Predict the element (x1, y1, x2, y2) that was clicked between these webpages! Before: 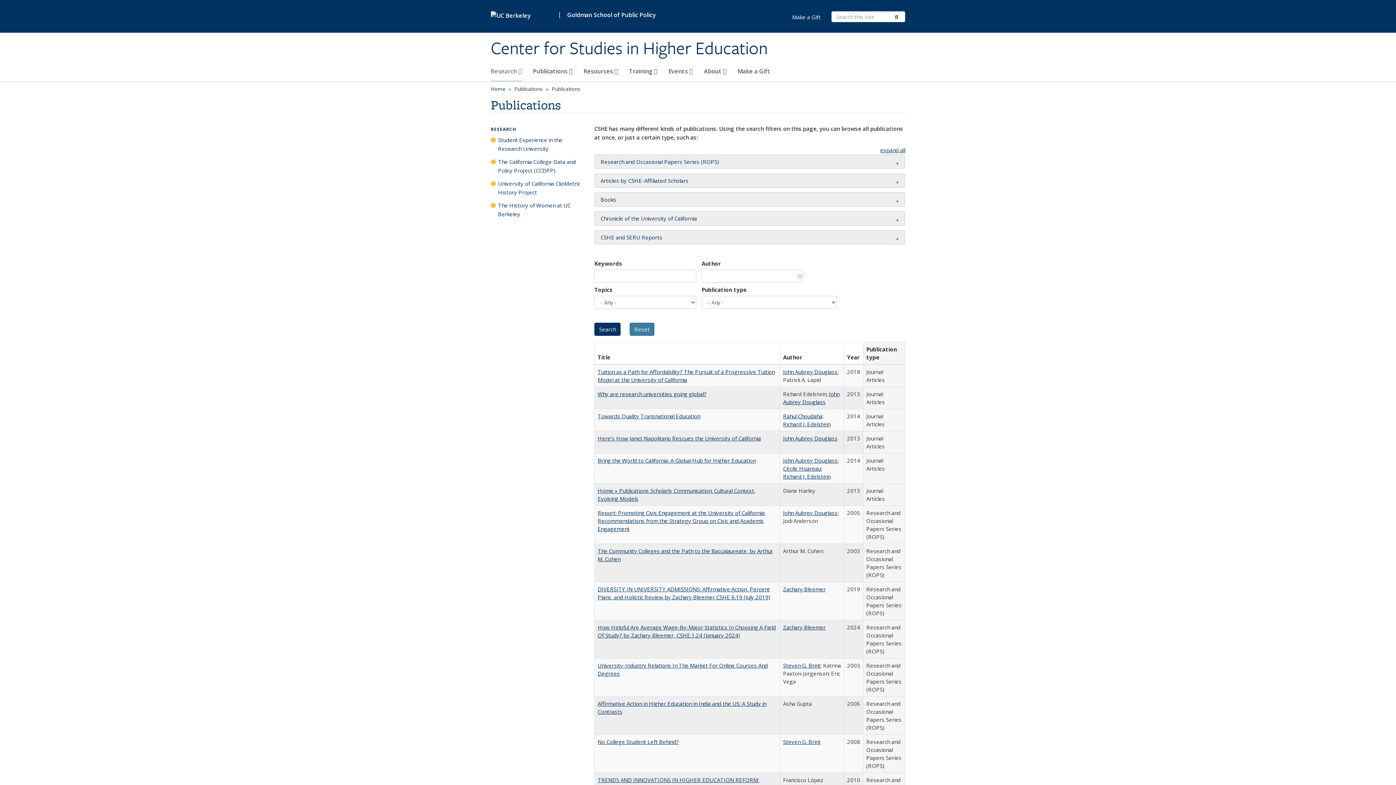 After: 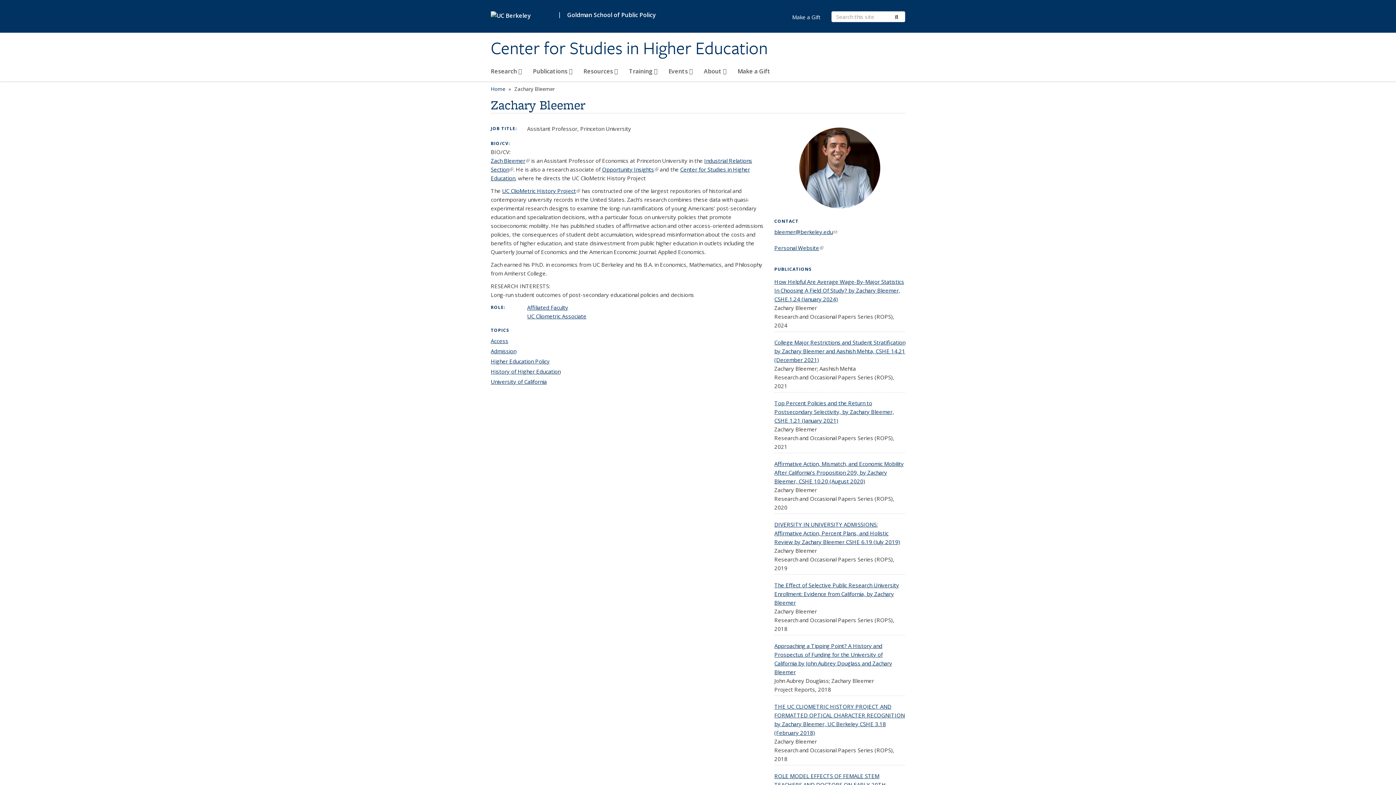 Action: bbox: (783, 585, 825, 593) label: Zachary Bleemer